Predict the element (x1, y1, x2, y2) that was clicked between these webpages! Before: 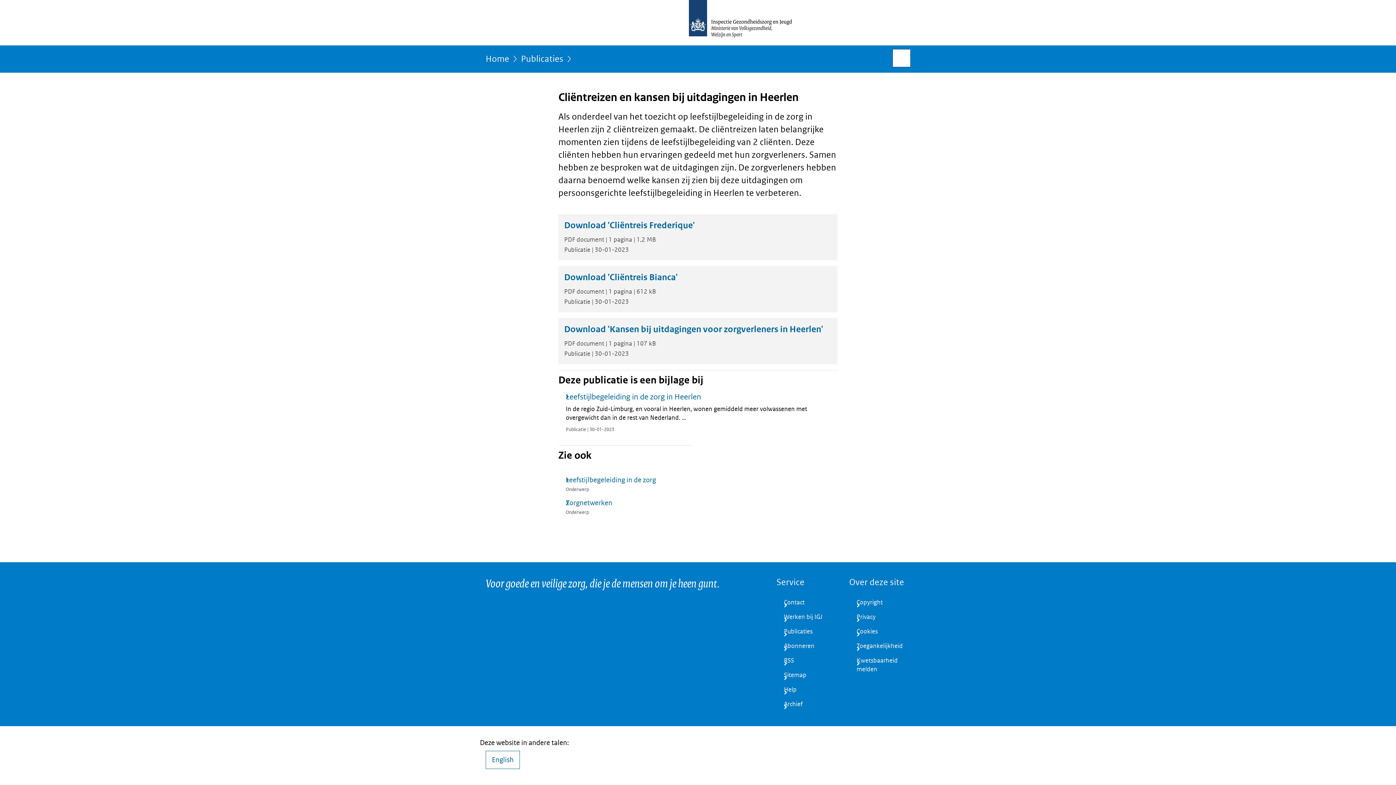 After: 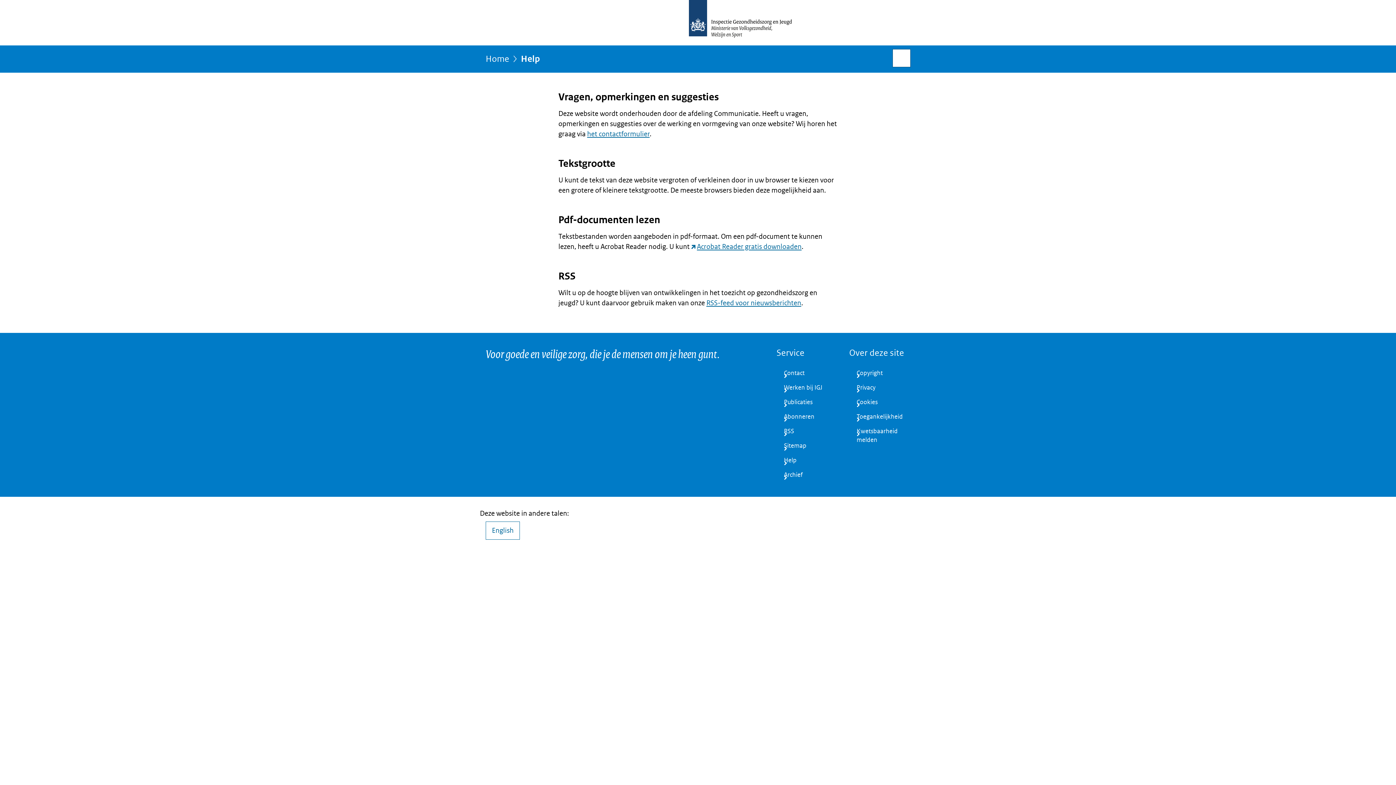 Action: bbox: (776, 683, 837, 697) label: Help